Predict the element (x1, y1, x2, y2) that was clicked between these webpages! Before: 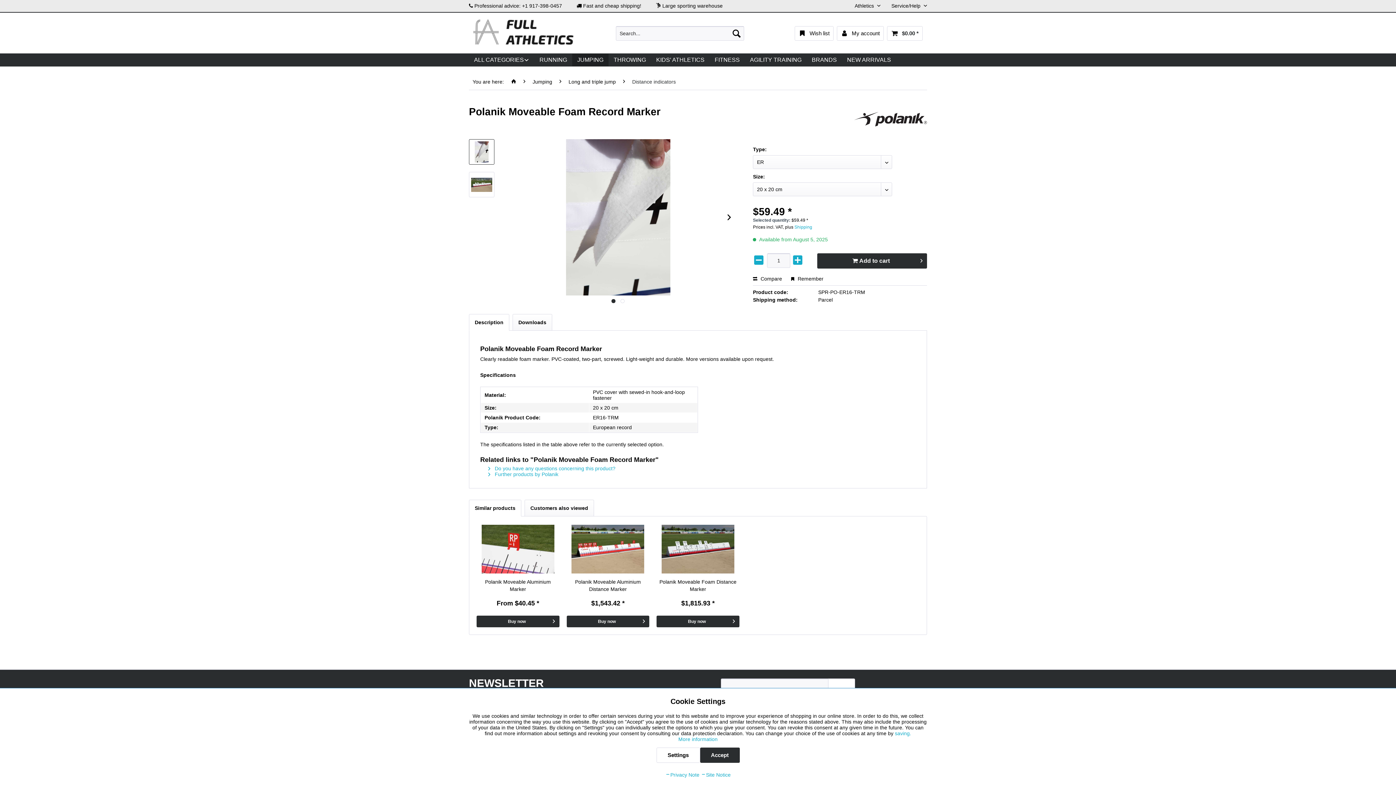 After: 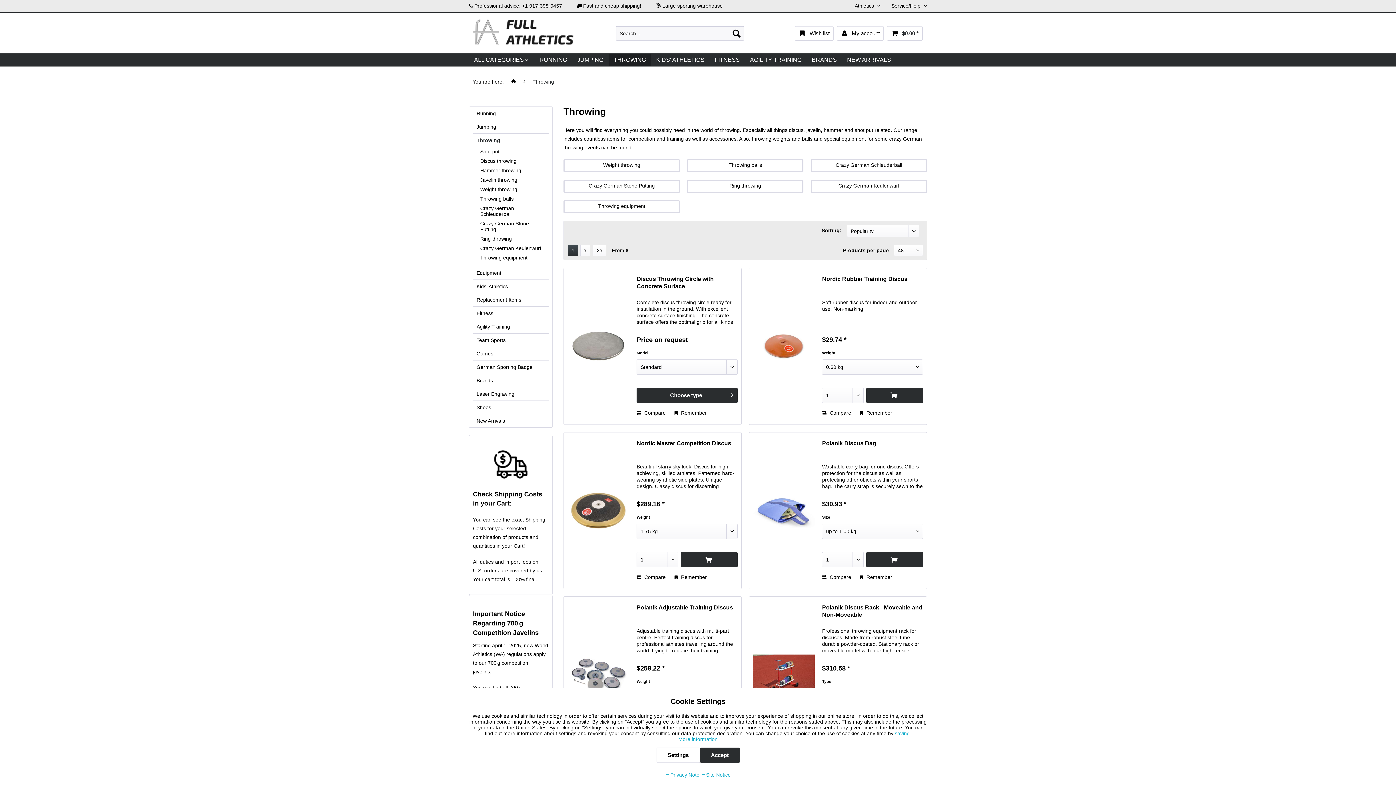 Action: label: Throwing bbox: (608, 53, 651, 66)